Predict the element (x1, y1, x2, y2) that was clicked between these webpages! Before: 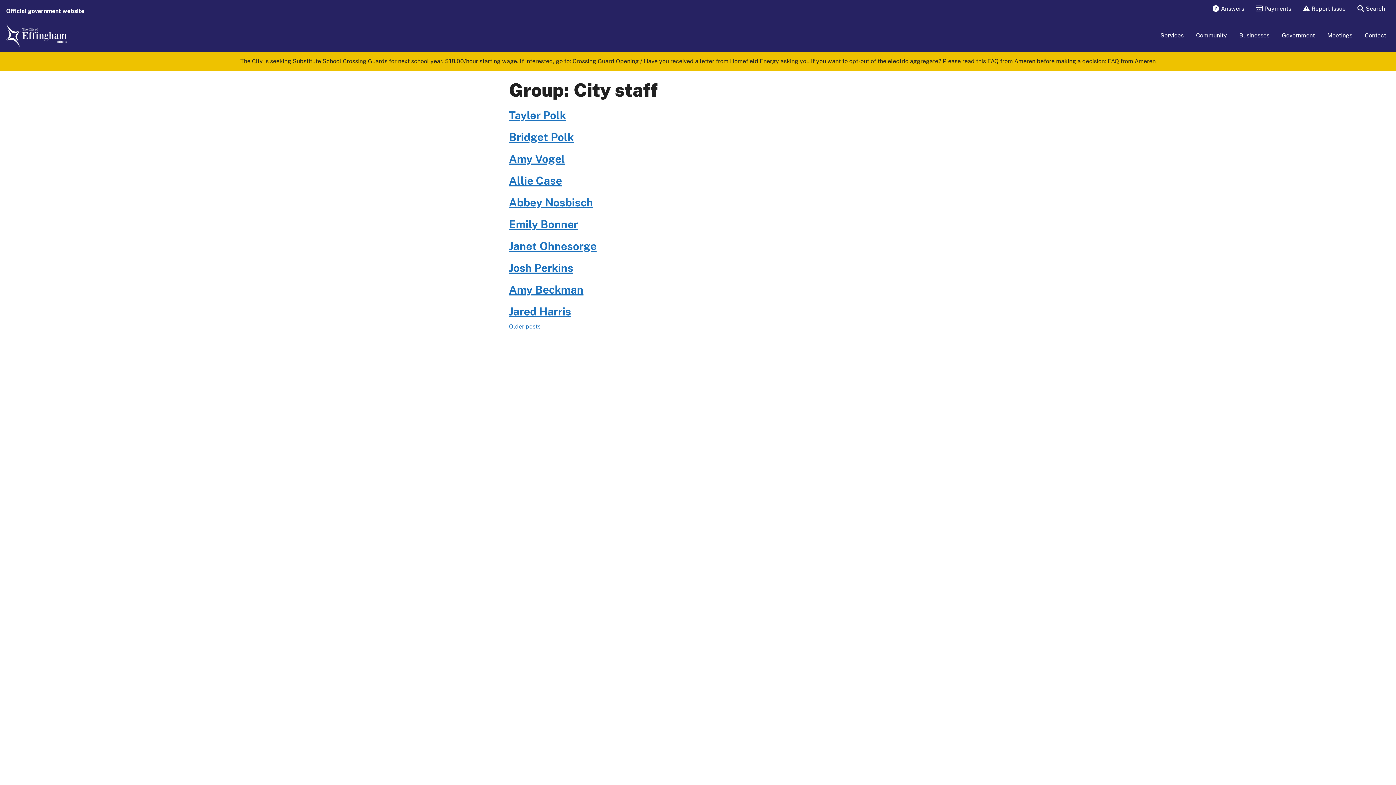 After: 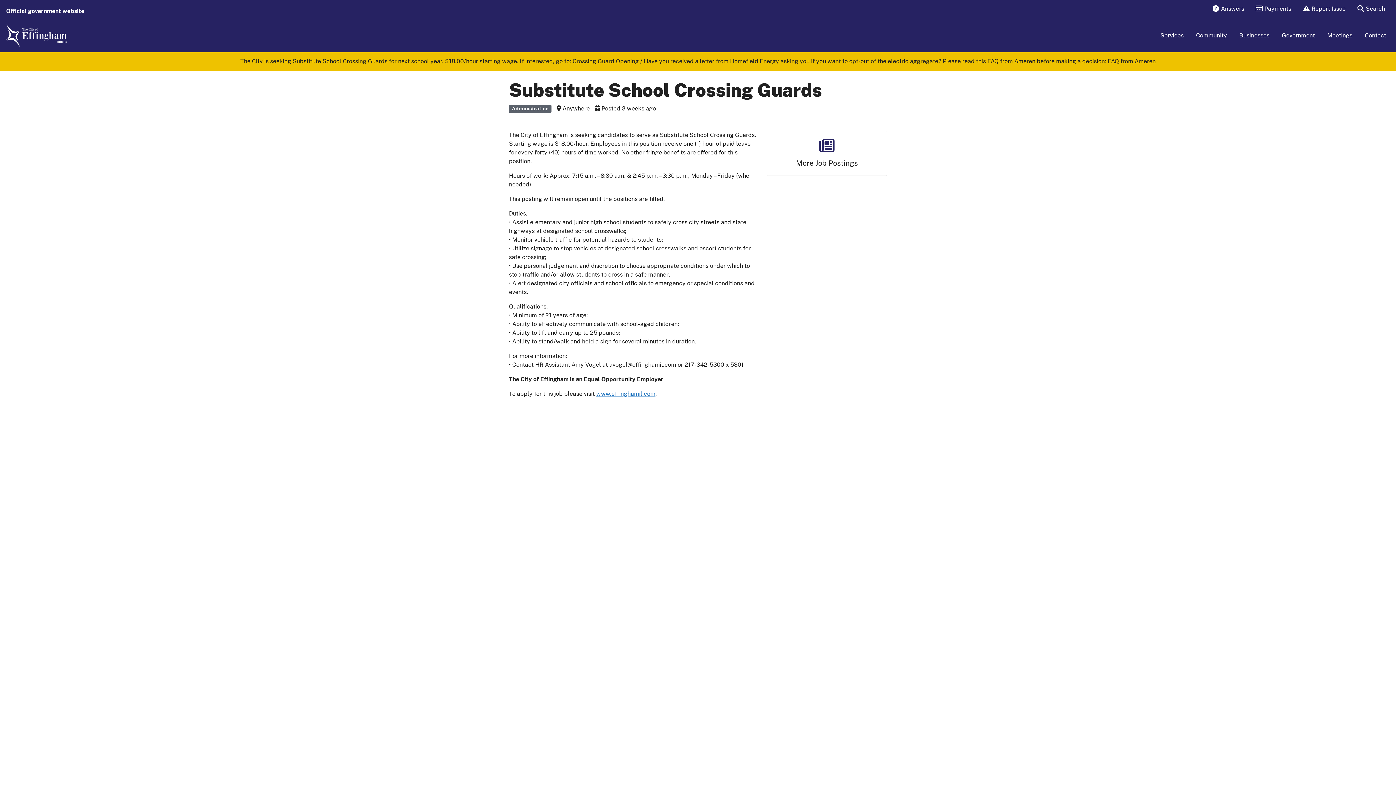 Action: label: Crossing Guard Opening bbox: (572, 57, 638, 64)